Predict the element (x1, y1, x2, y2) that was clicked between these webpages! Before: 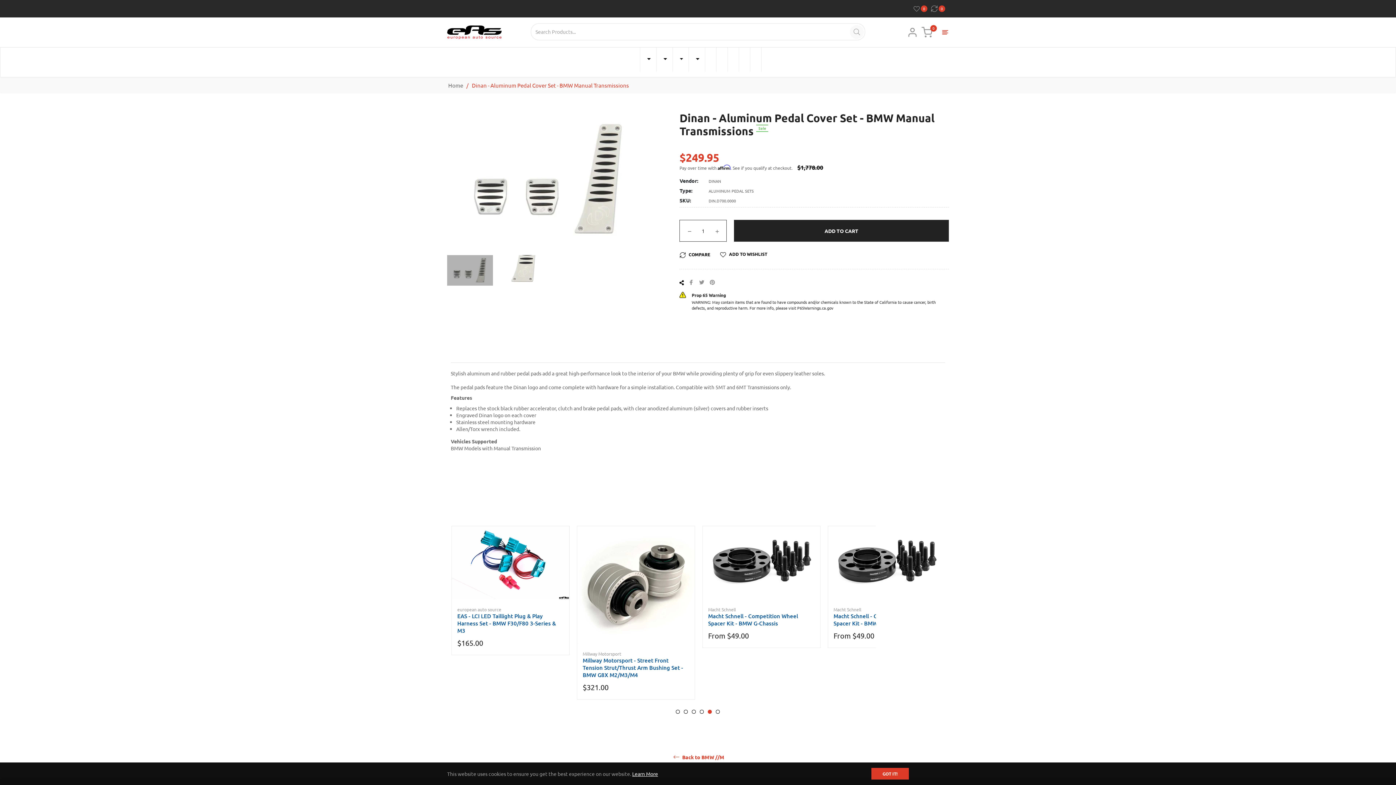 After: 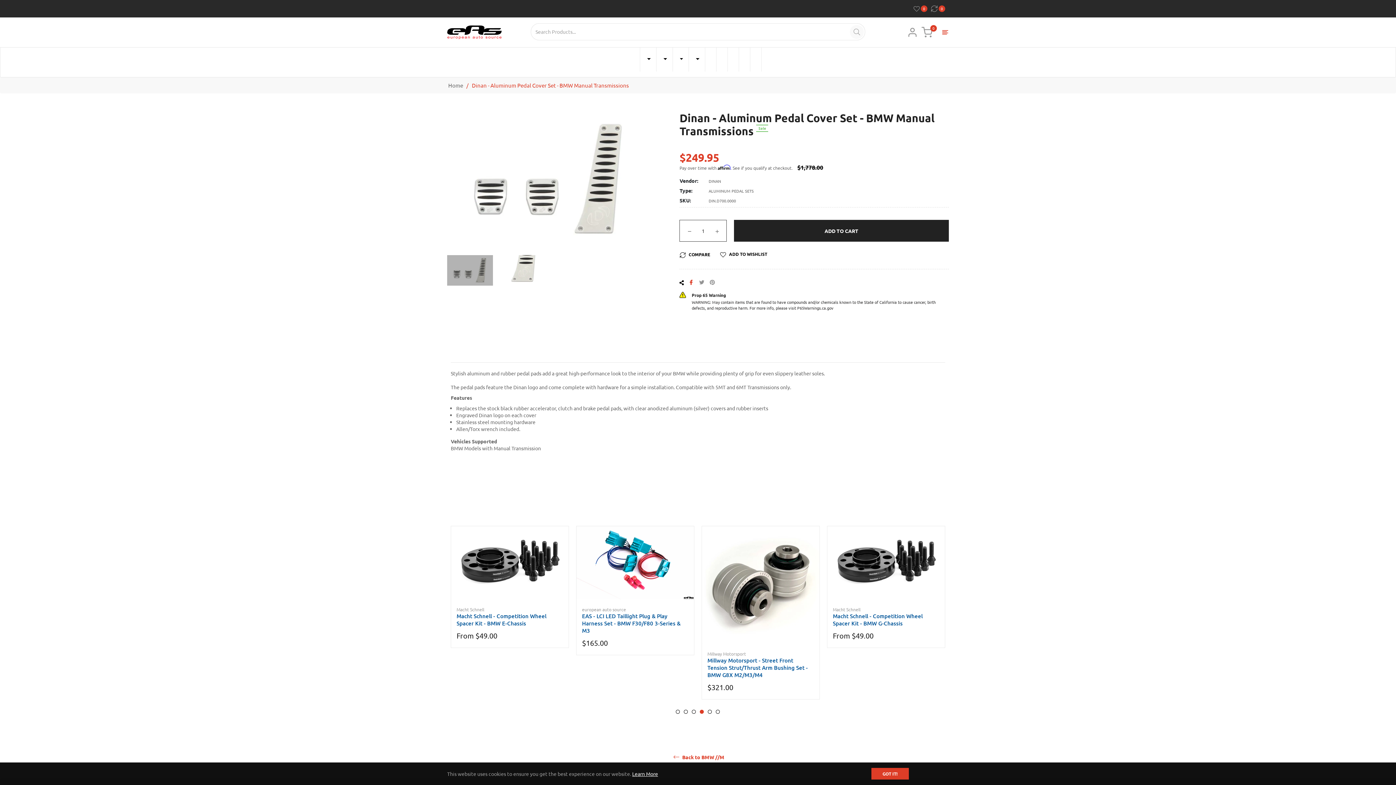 Action: bbox: (688, 278, 695, 285) label:  
Share on Facebook